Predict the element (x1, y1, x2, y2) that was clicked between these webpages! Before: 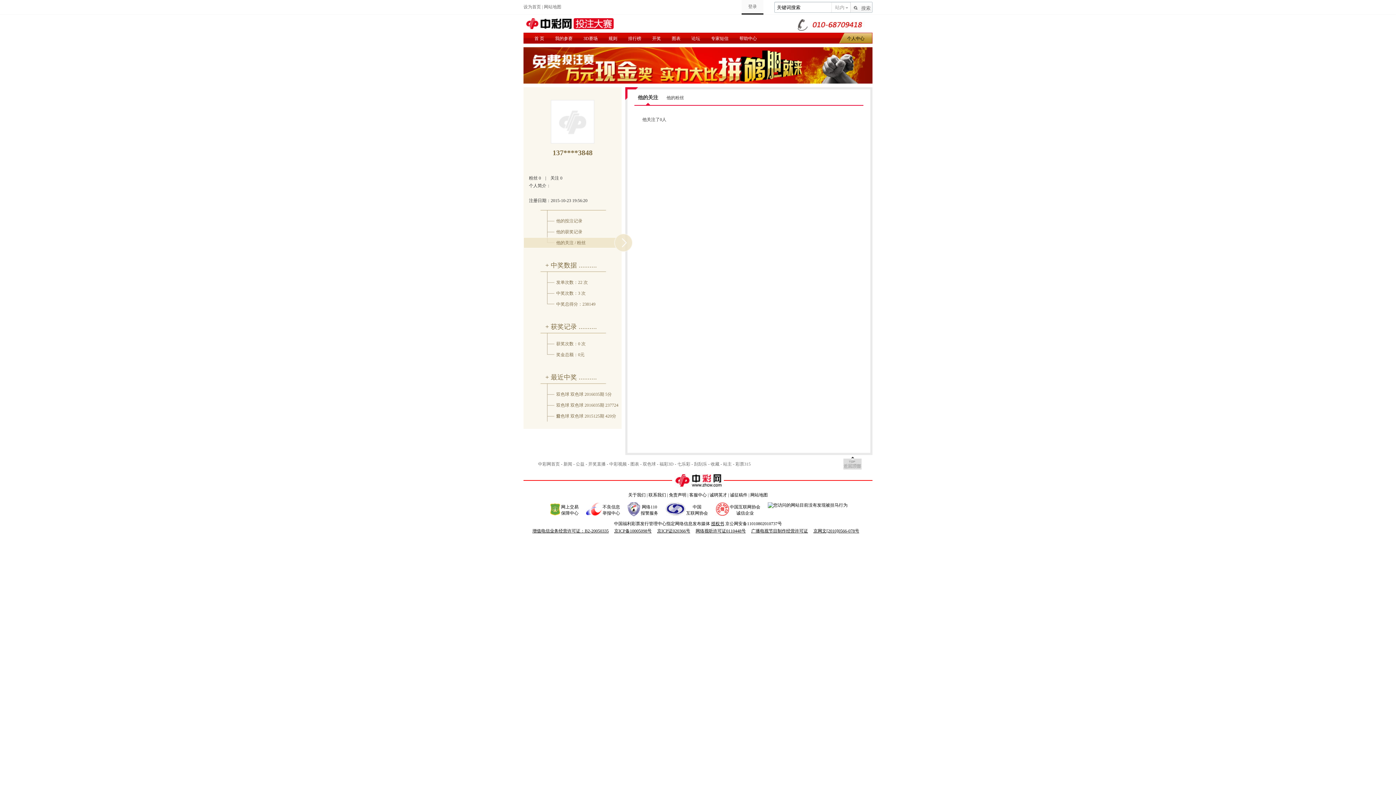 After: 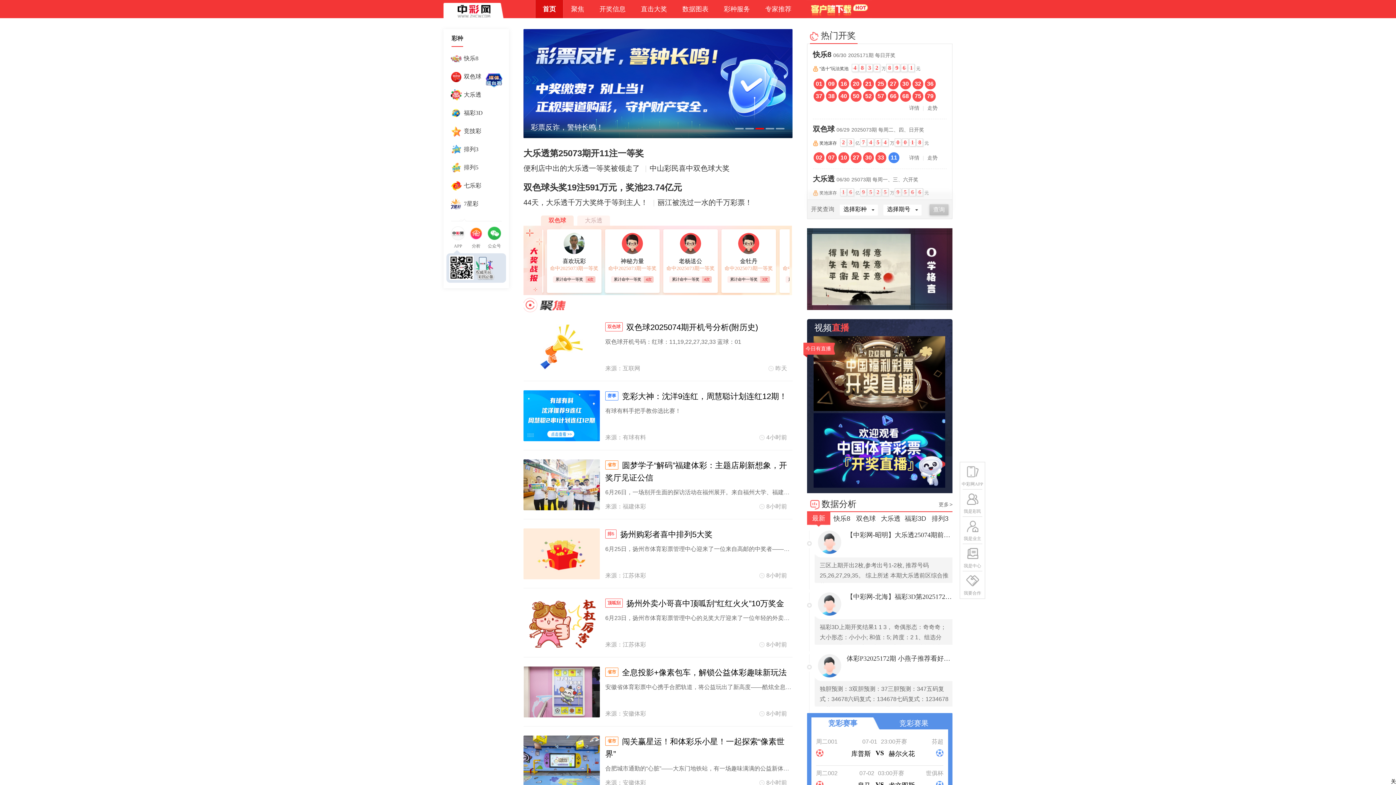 Action: bbox: (538, 461, 560, 466) label: 中彩网首页